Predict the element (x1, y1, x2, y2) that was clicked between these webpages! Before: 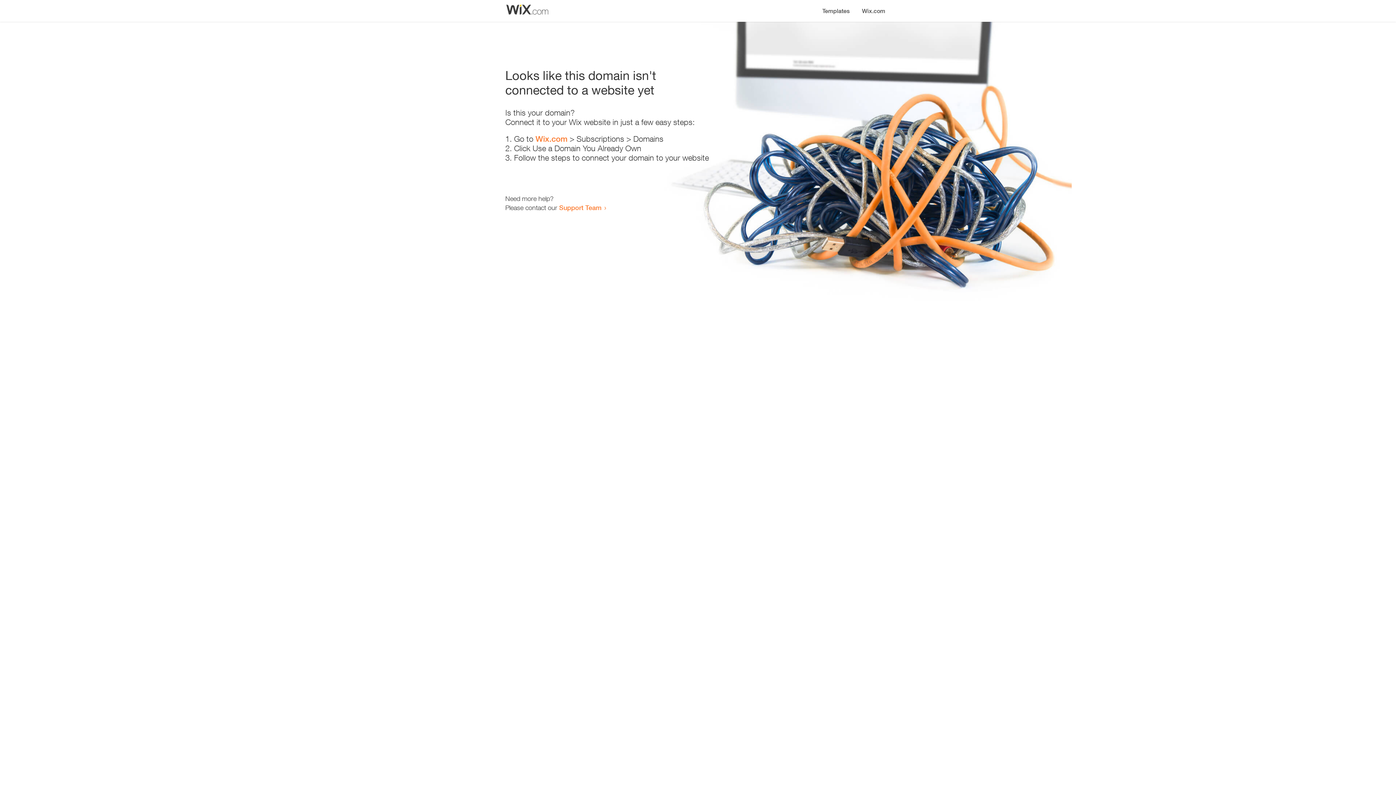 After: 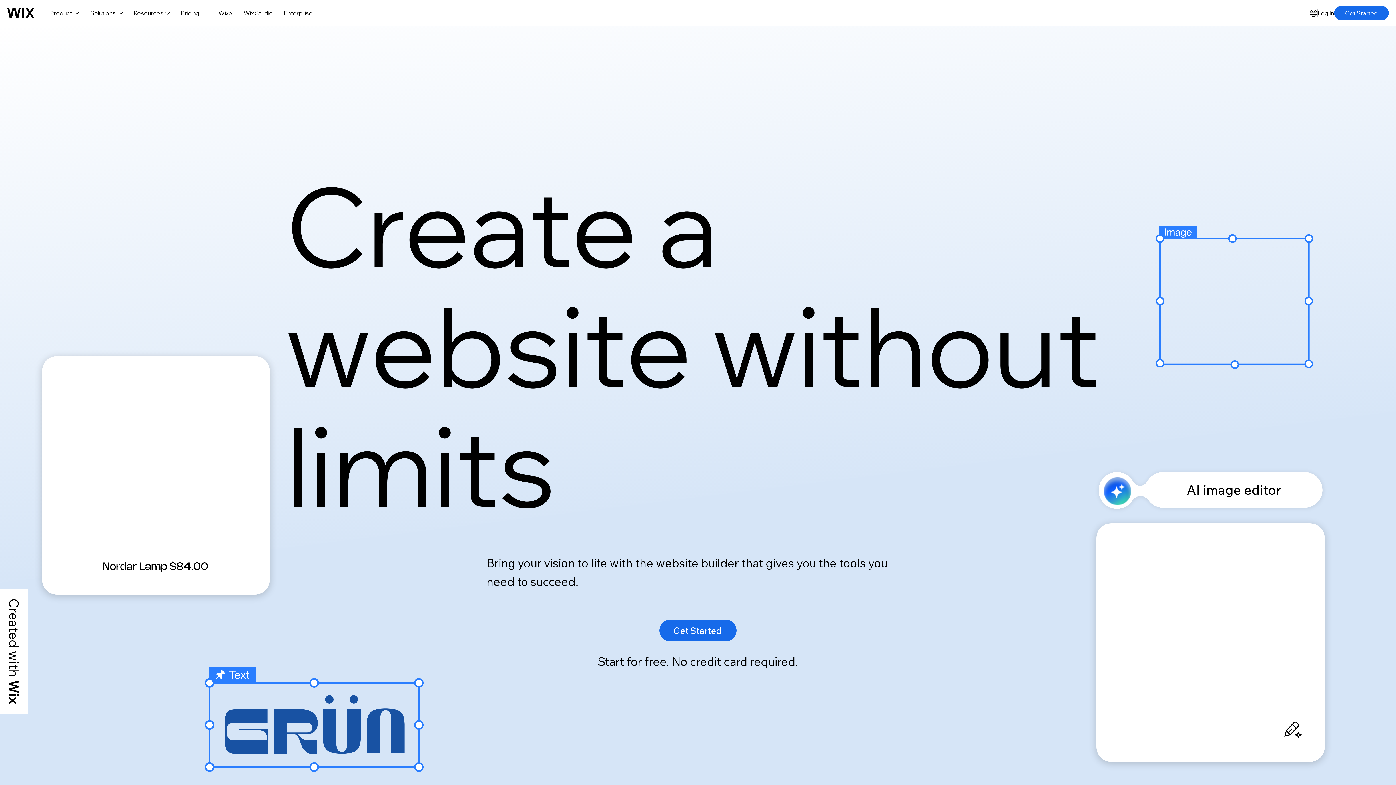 Action: label: Wix.com bbox: (856, 0, 890, 14)